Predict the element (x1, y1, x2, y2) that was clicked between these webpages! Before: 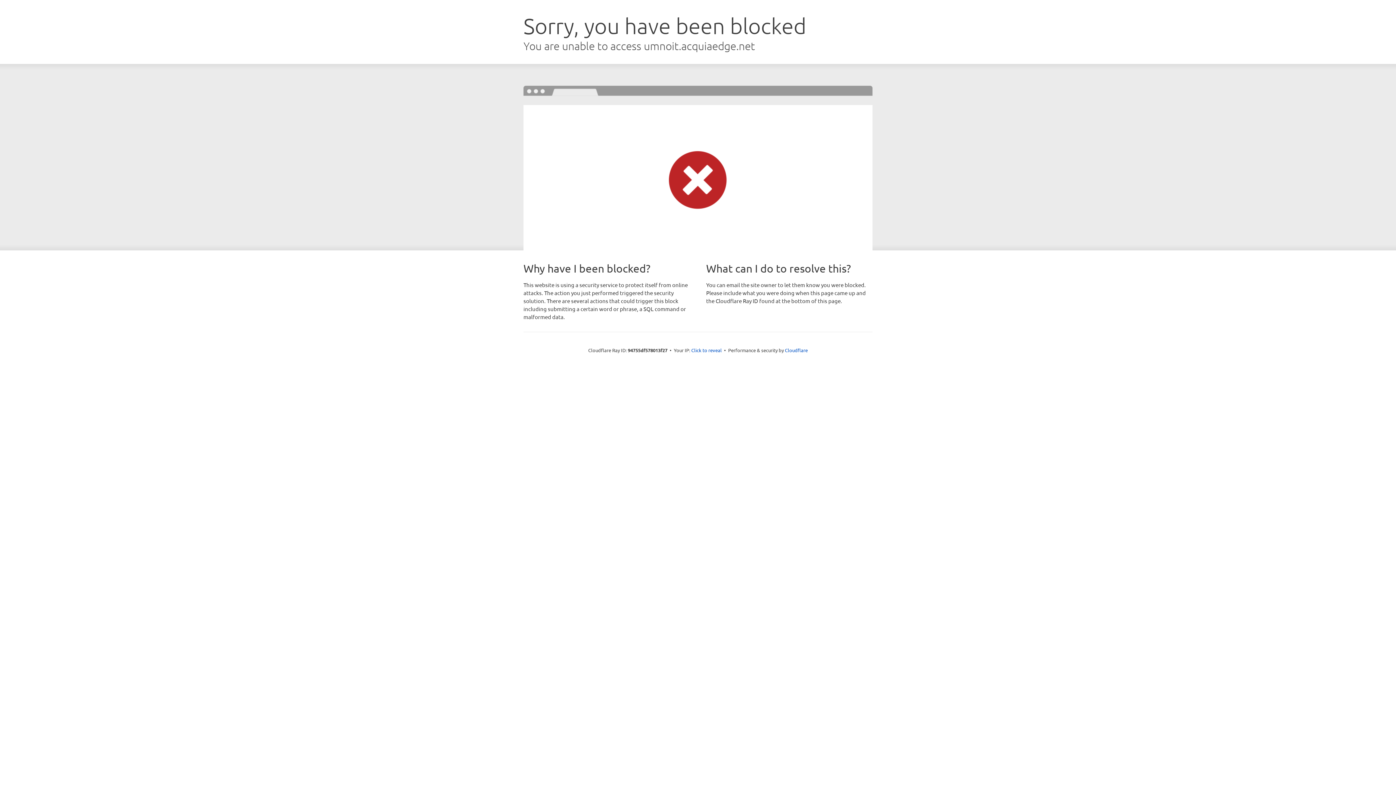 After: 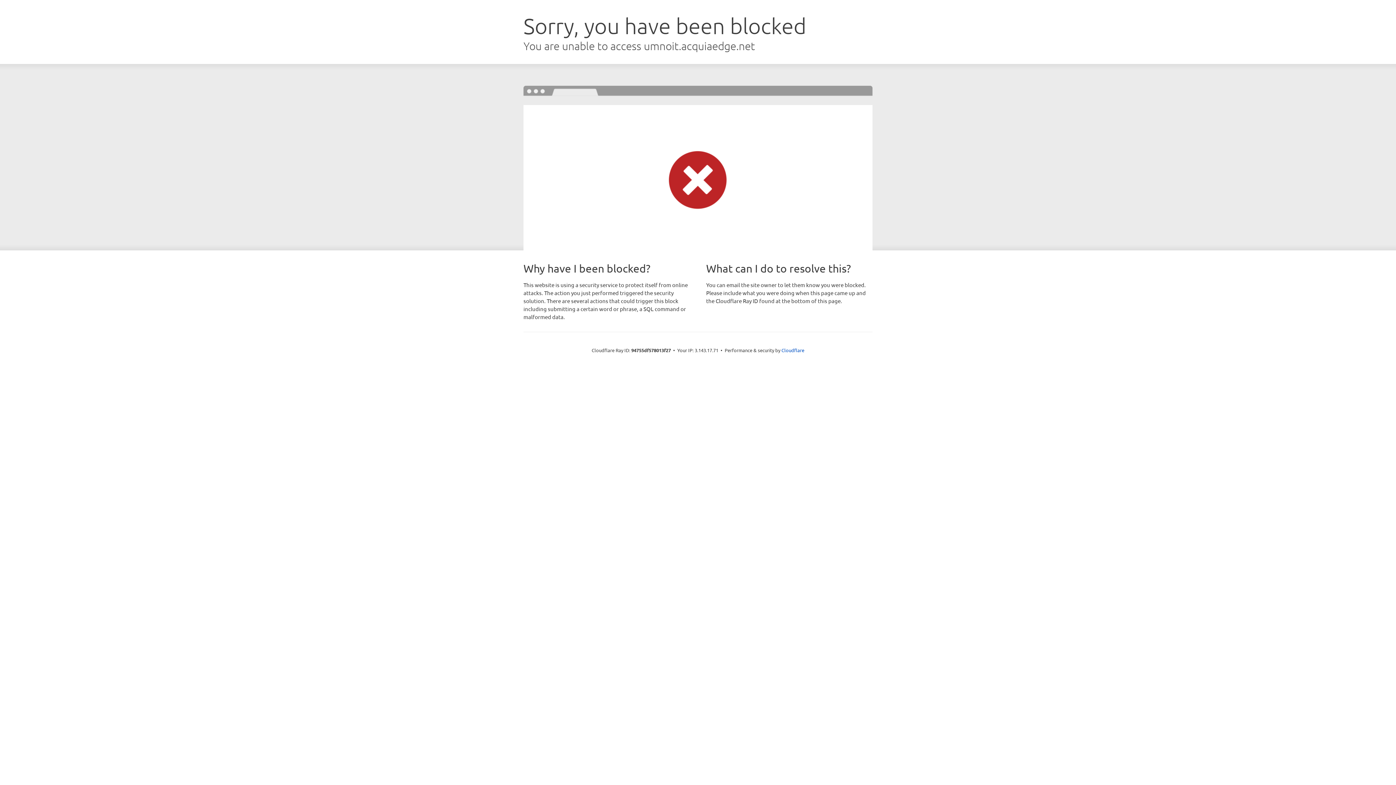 Action: label: Click to reveal bbox: (691, 346, 722, 353)